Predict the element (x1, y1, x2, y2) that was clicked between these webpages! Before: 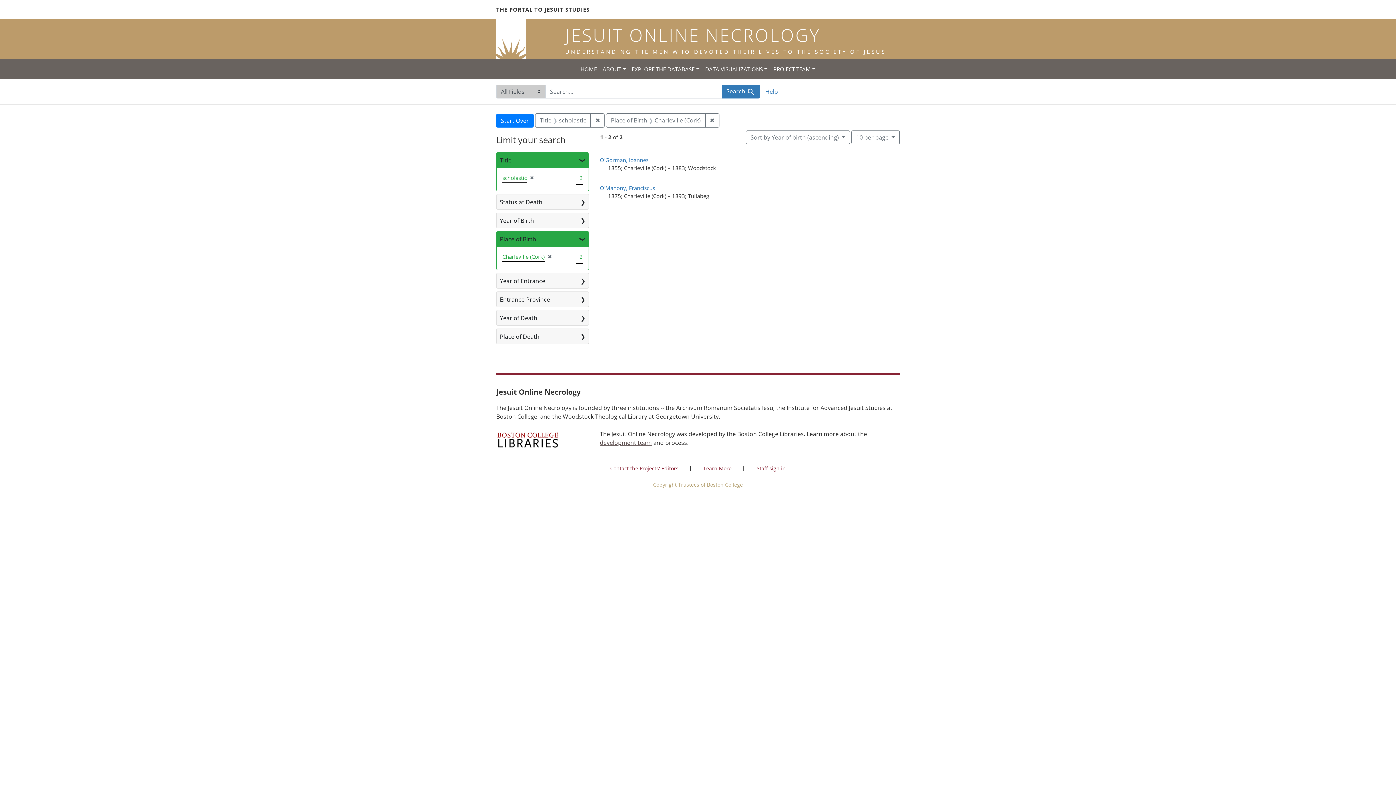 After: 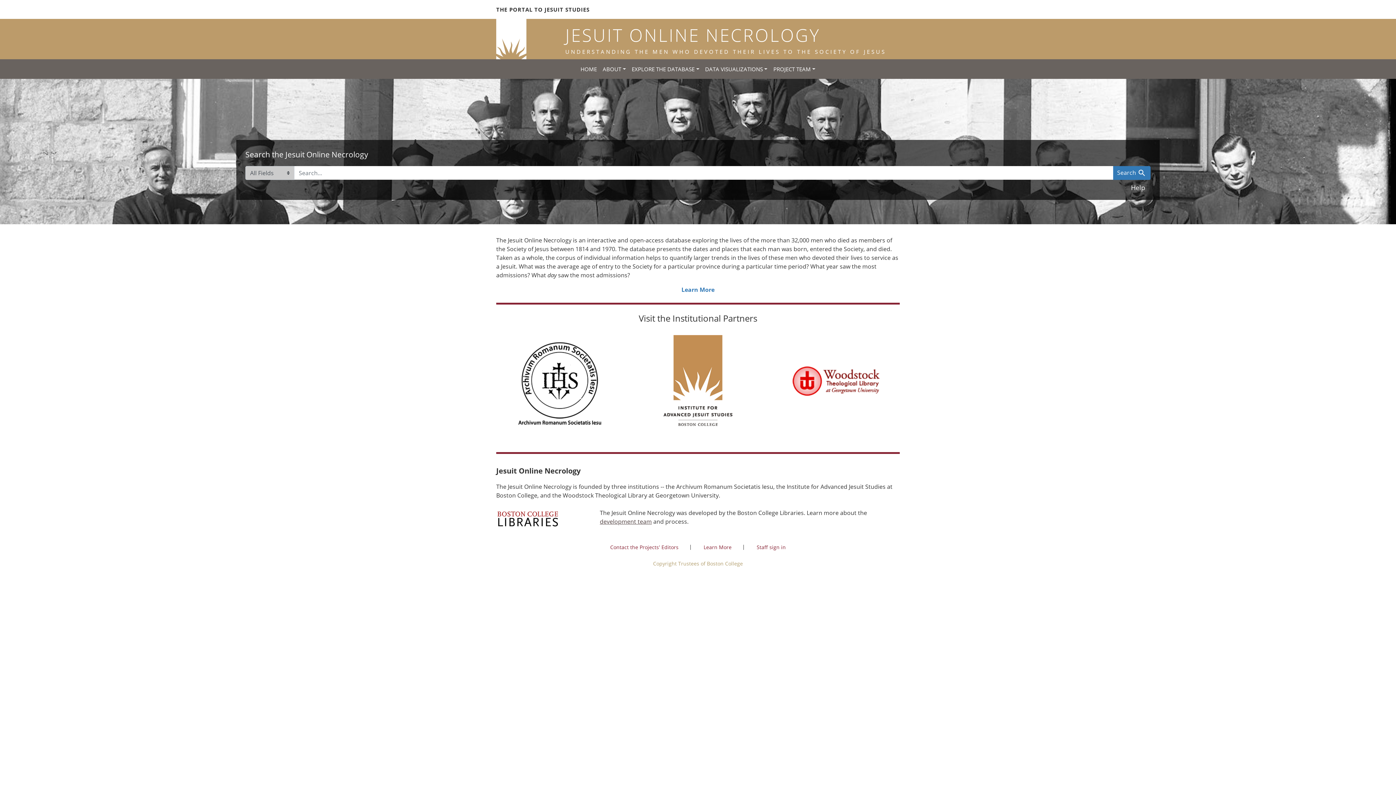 Action: label: JESUIT ONLINE NECROLOGY
UNDERSTANDING THE MEN WHO DEVOTED THEIR LIVES TO THE SOCIETY OF JESUS bbox: (490, 18, 905, 59)